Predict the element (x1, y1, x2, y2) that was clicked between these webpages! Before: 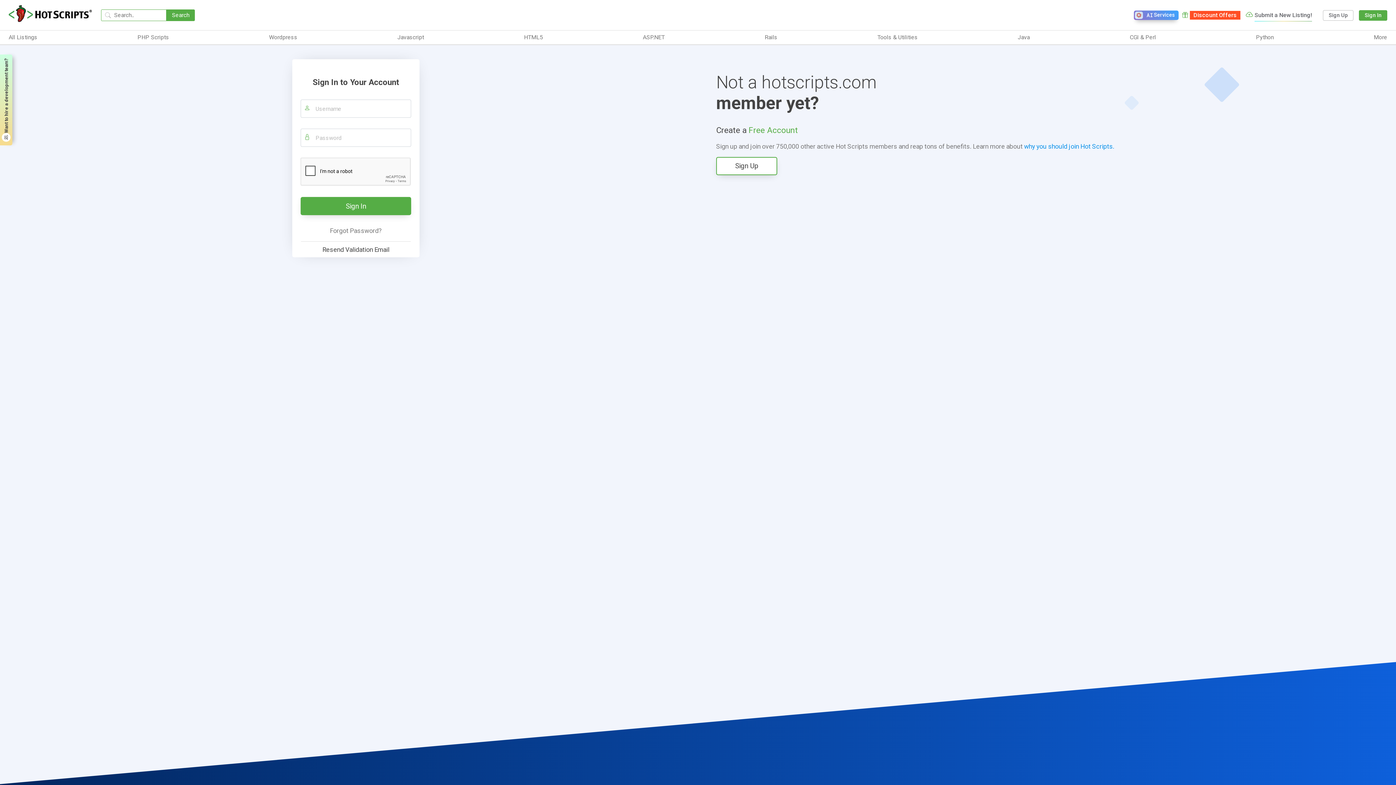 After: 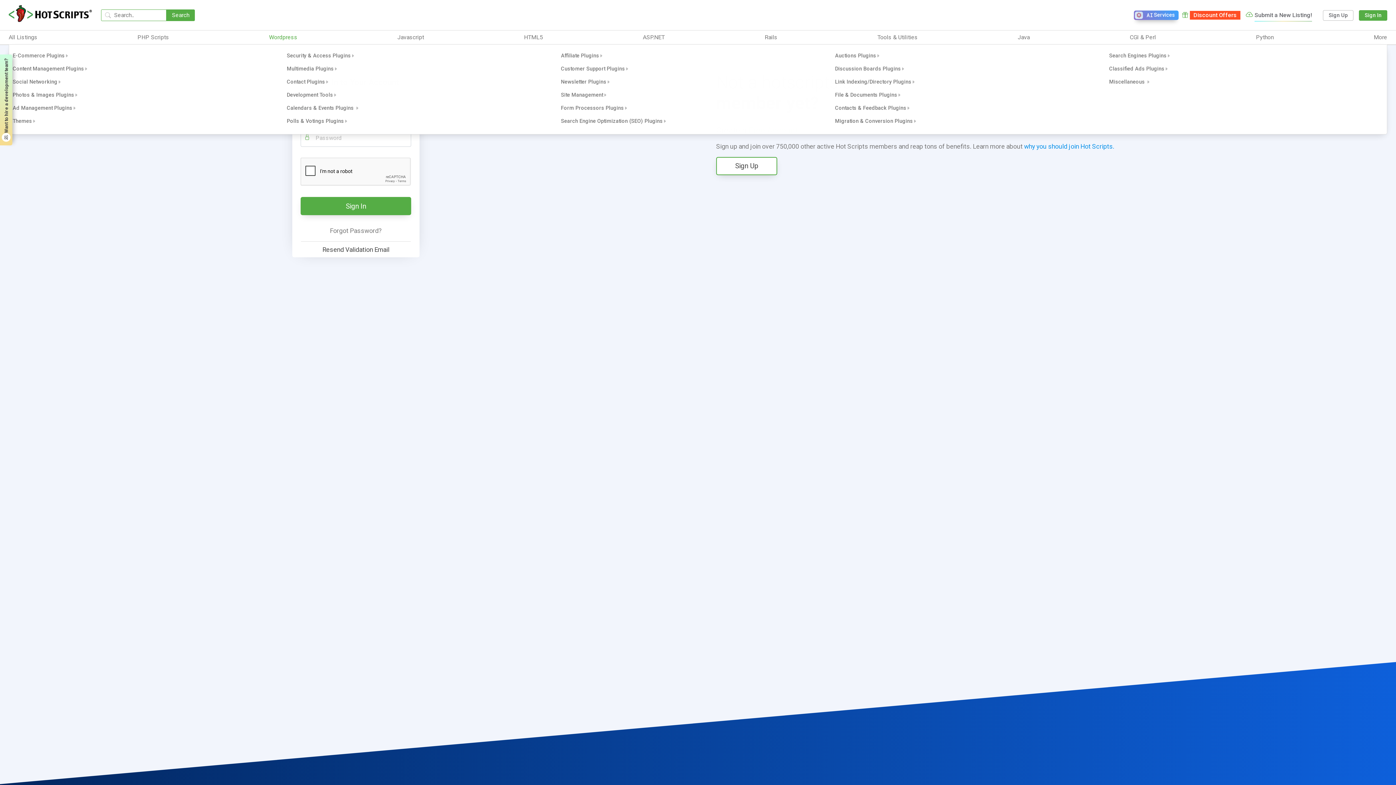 Action: label: Wordpress bbox: (269, 33, 297, 41)